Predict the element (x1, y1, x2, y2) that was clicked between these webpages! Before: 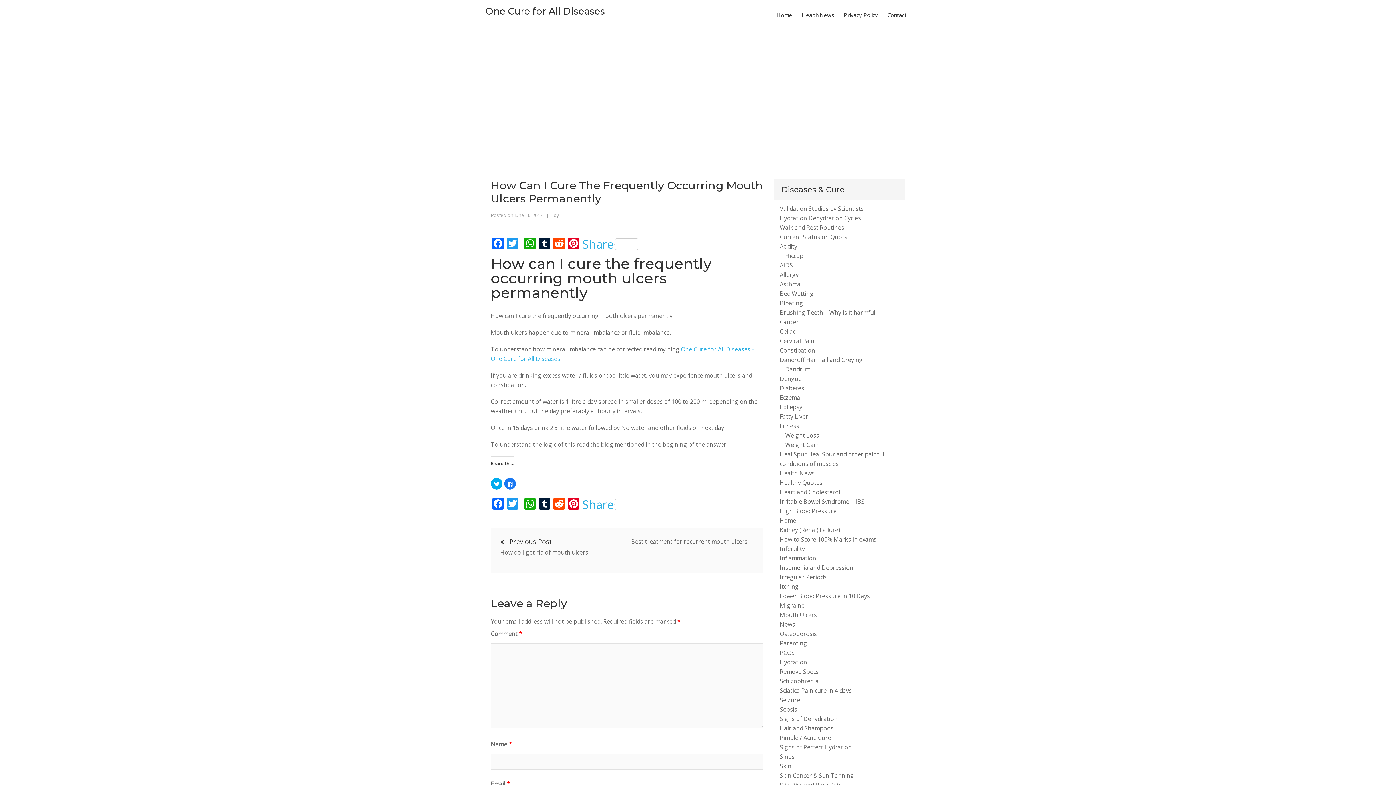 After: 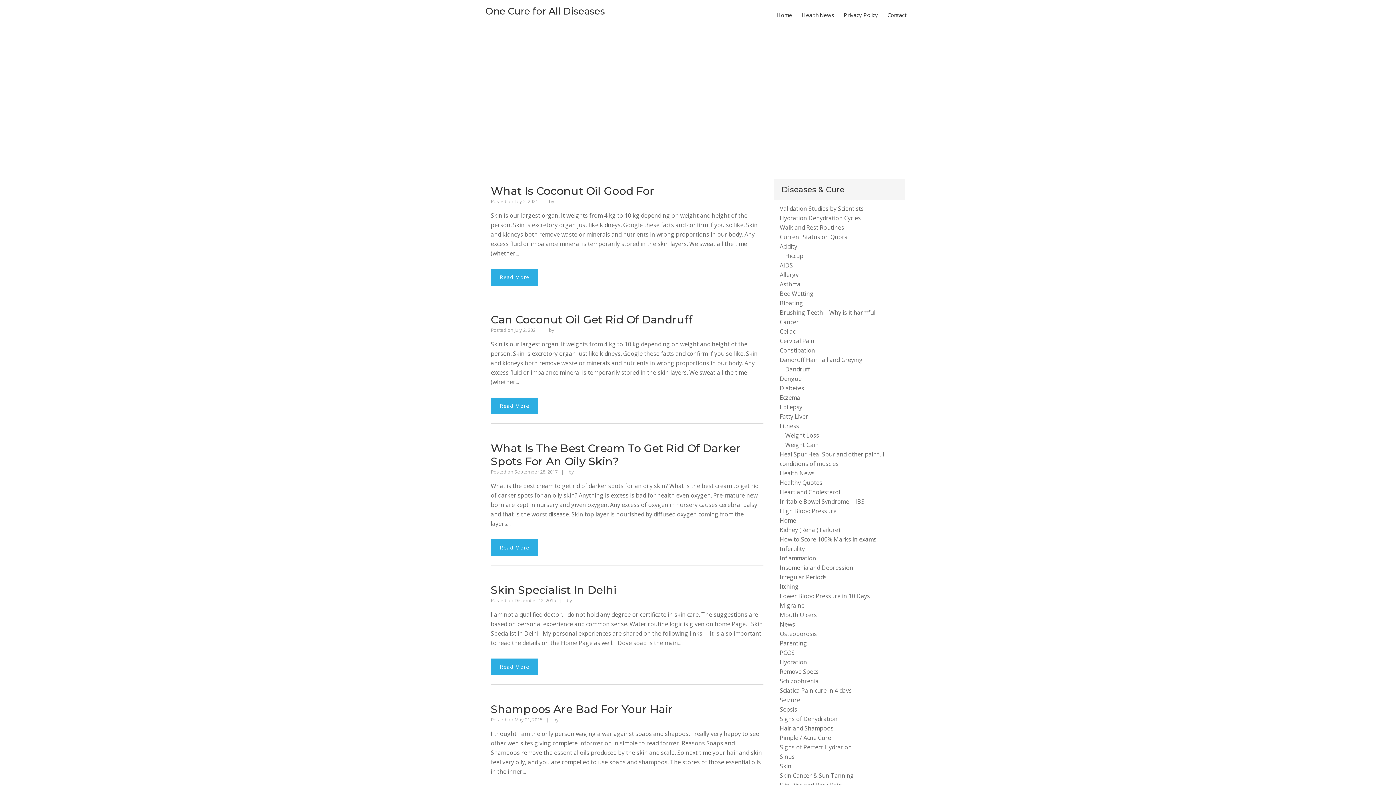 Action: bbox: (780, 724, 833, 732) label: Hair and Shampoos